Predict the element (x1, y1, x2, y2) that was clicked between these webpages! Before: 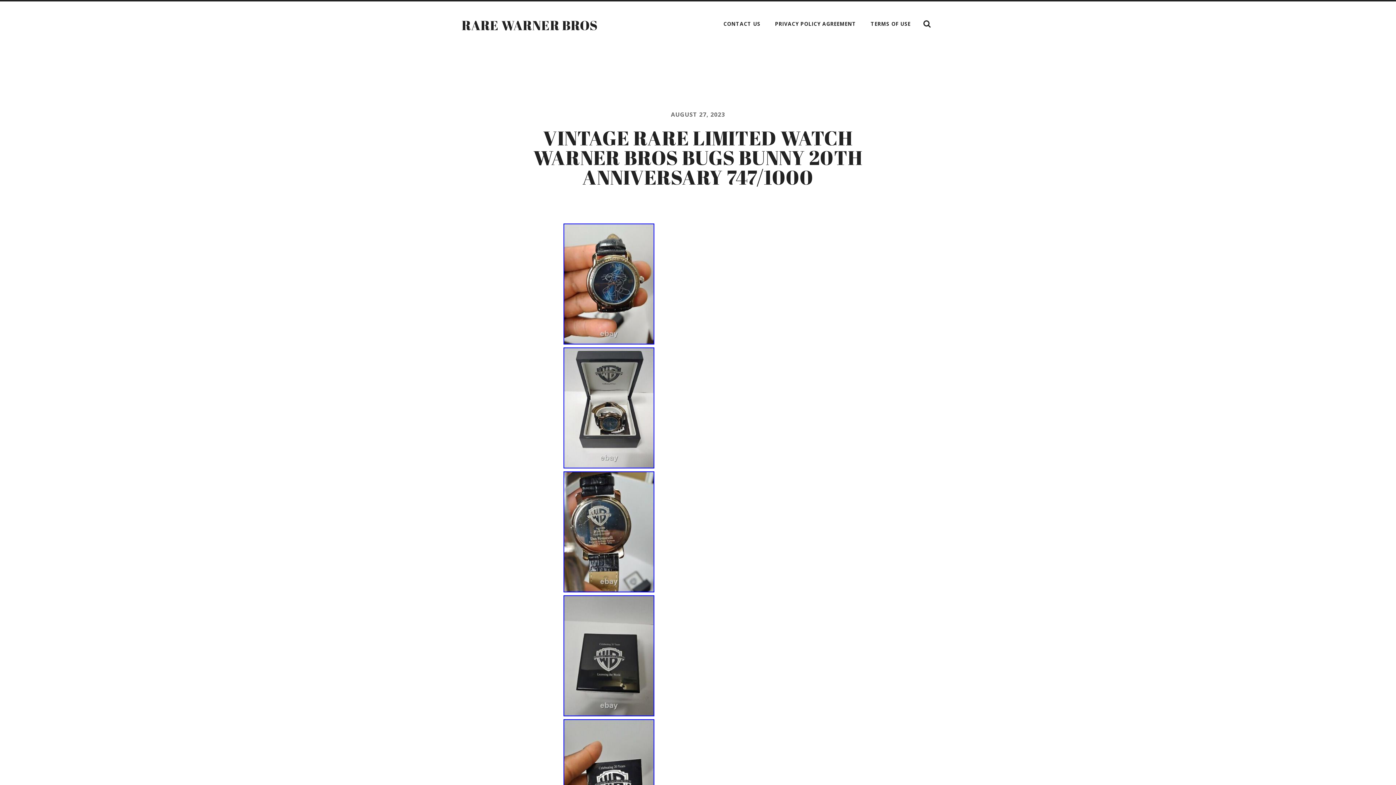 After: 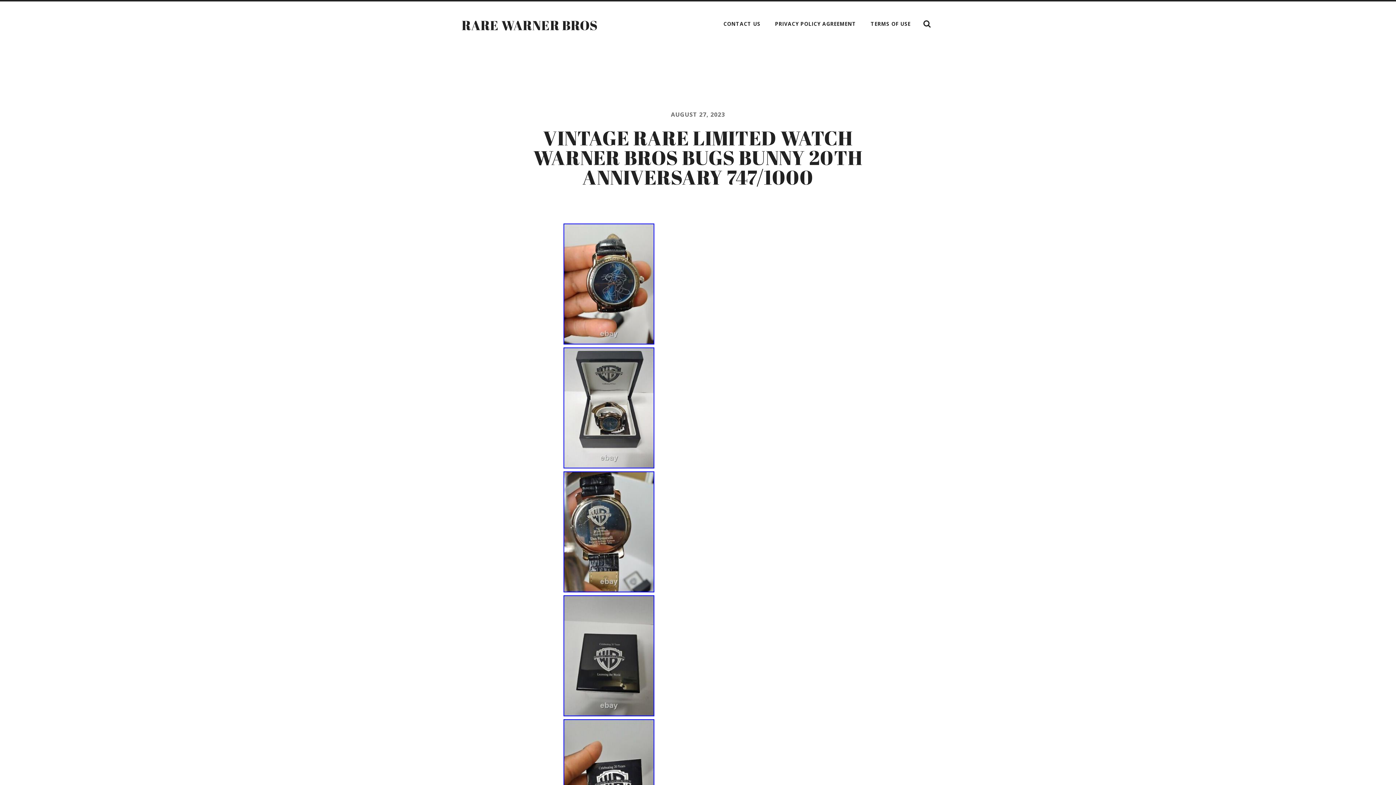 Action: bbox: (563, 585, 654, 595)